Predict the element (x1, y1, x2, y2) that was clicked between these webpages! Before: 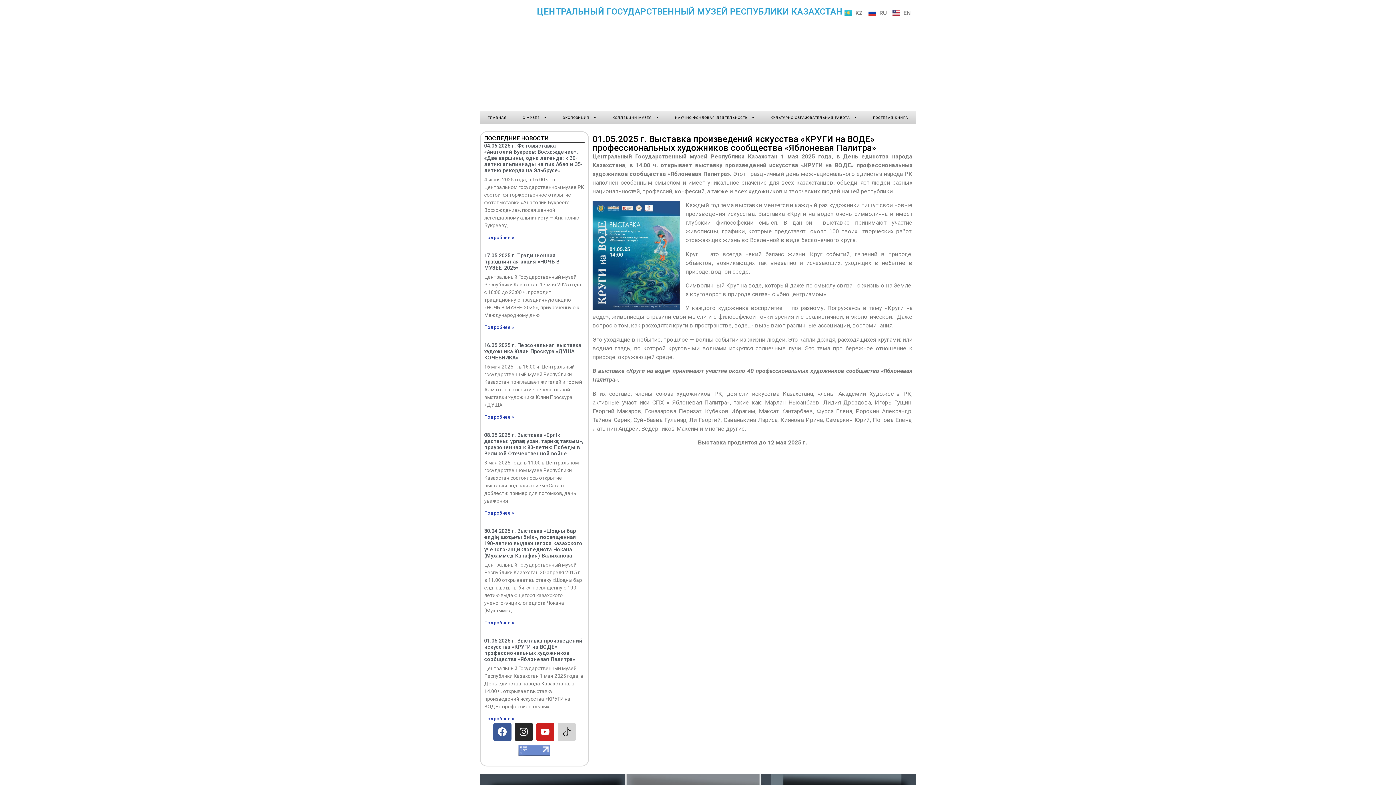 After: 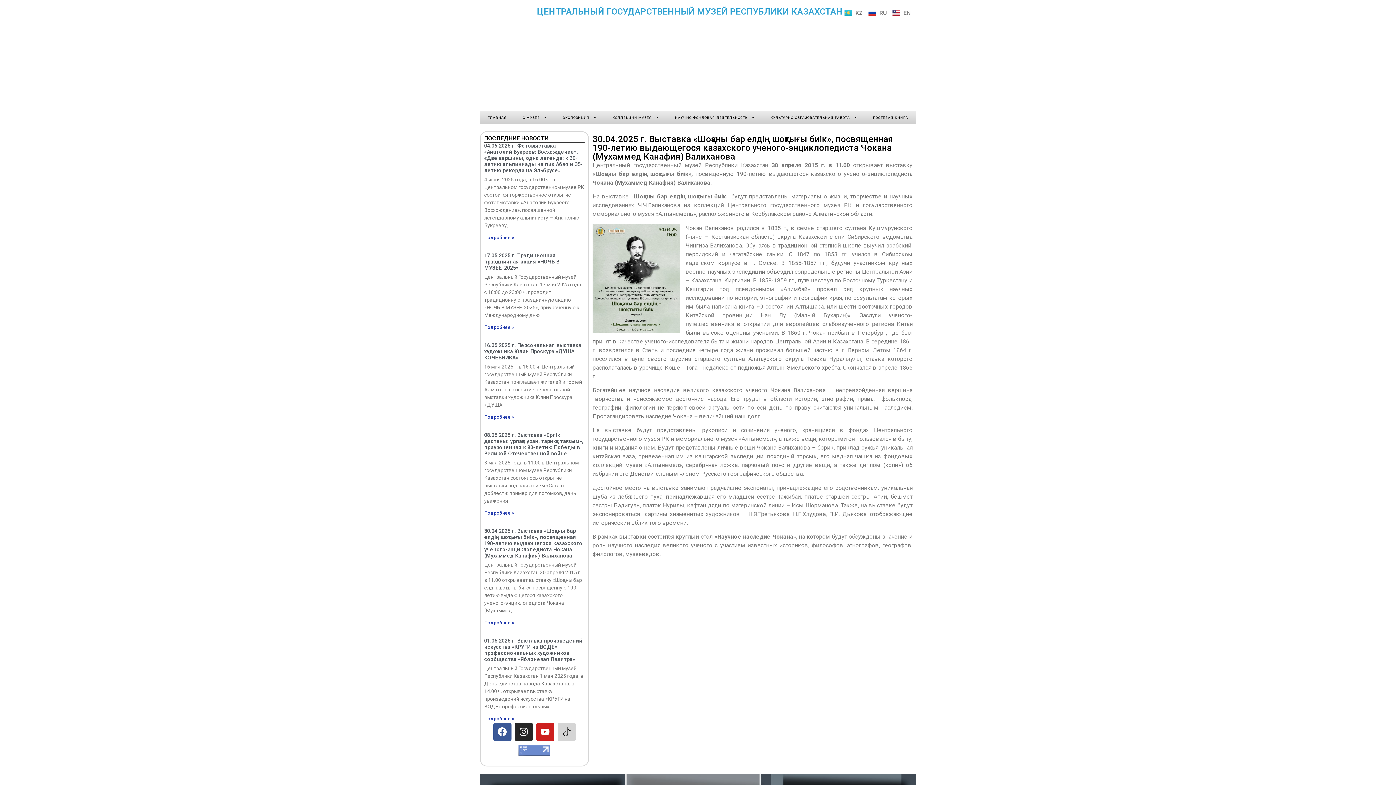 Action: label: Read more about 30.04.2025 г. Выставка «Шоқаны бар елдің шоқтығы биік», посвященная 190-летию выдающегося казахского ученого-энциклопедиста Чокана (Мухаммед Канафия) Валиханова bbox: (484, 620, 514, 625)